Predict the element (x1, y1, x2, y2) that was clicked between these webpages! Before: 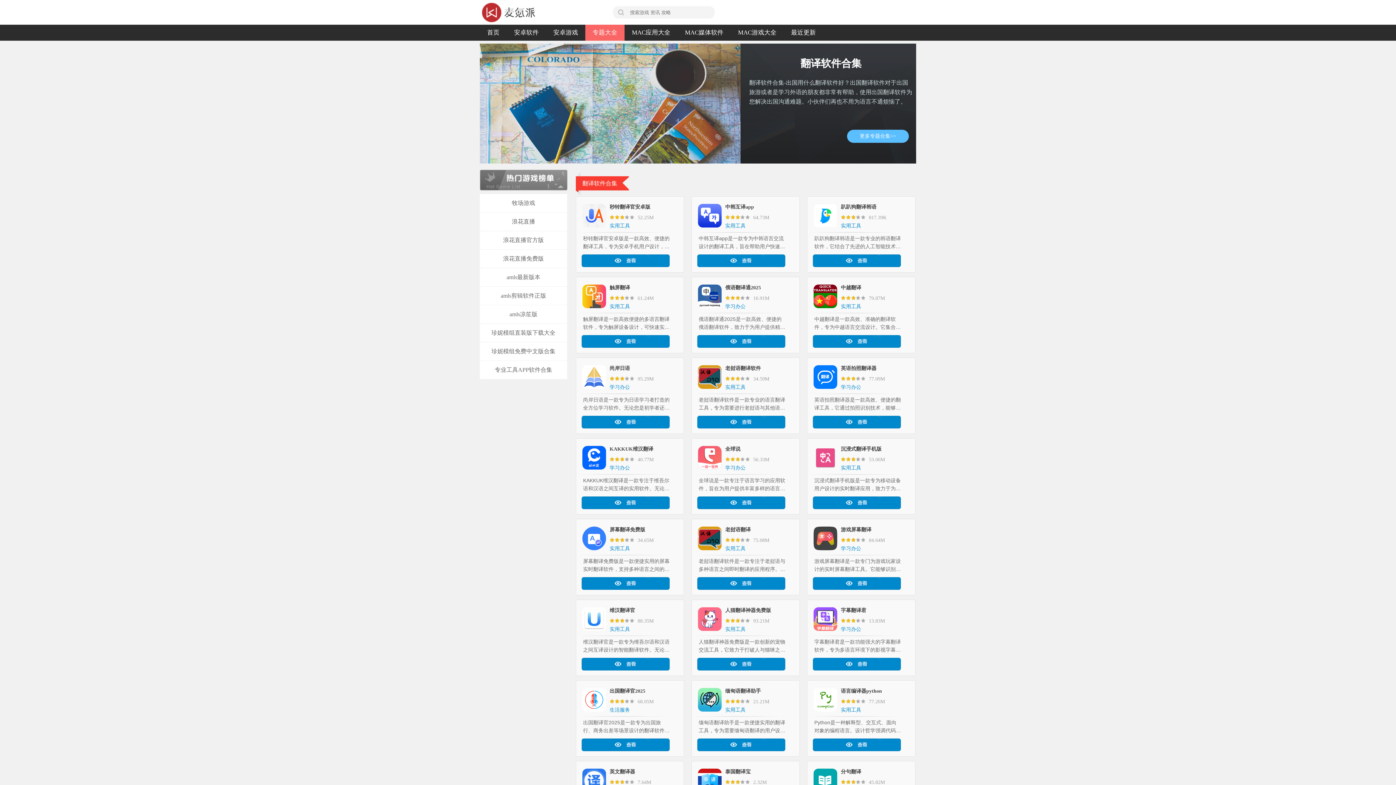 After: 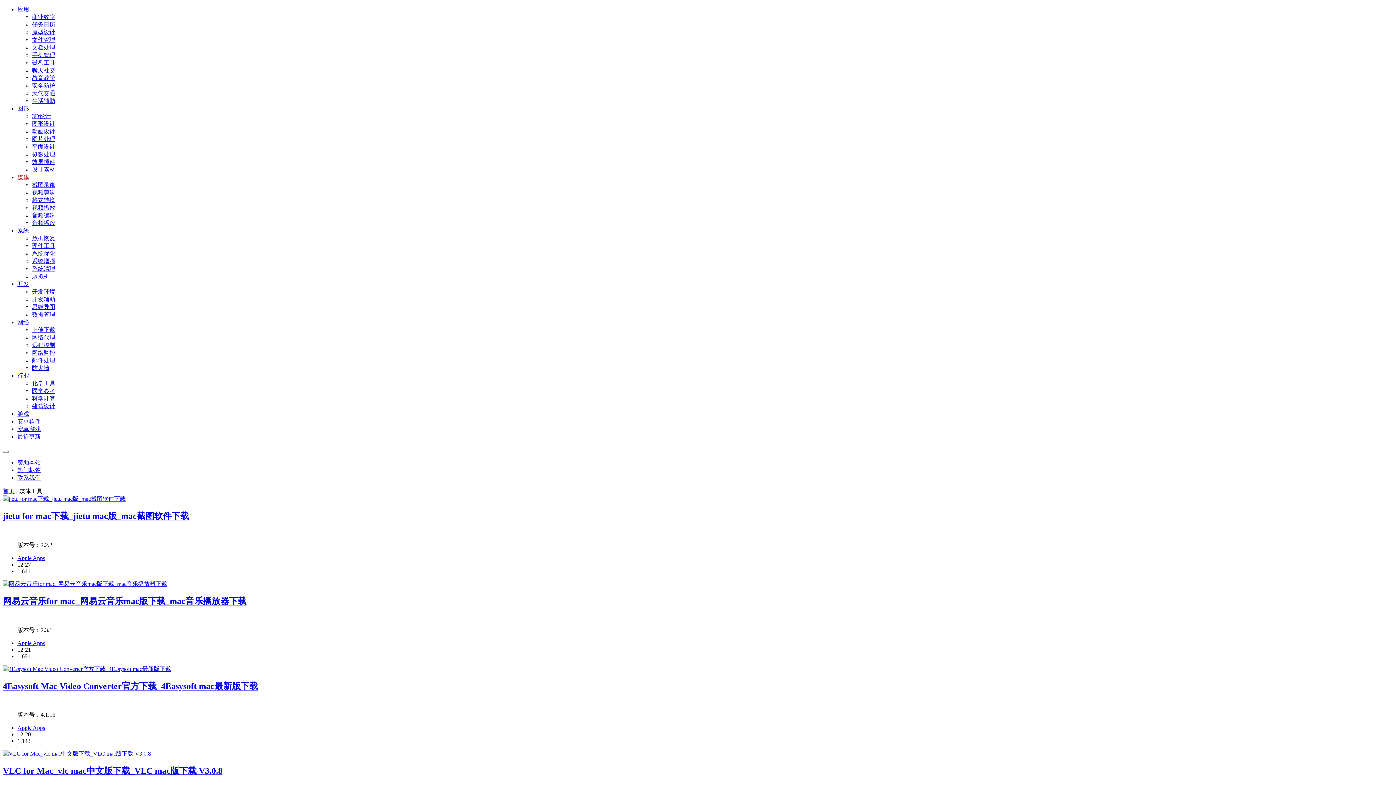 Action: bbox: (677, 24, 730, 40) label: MAC媒体软件